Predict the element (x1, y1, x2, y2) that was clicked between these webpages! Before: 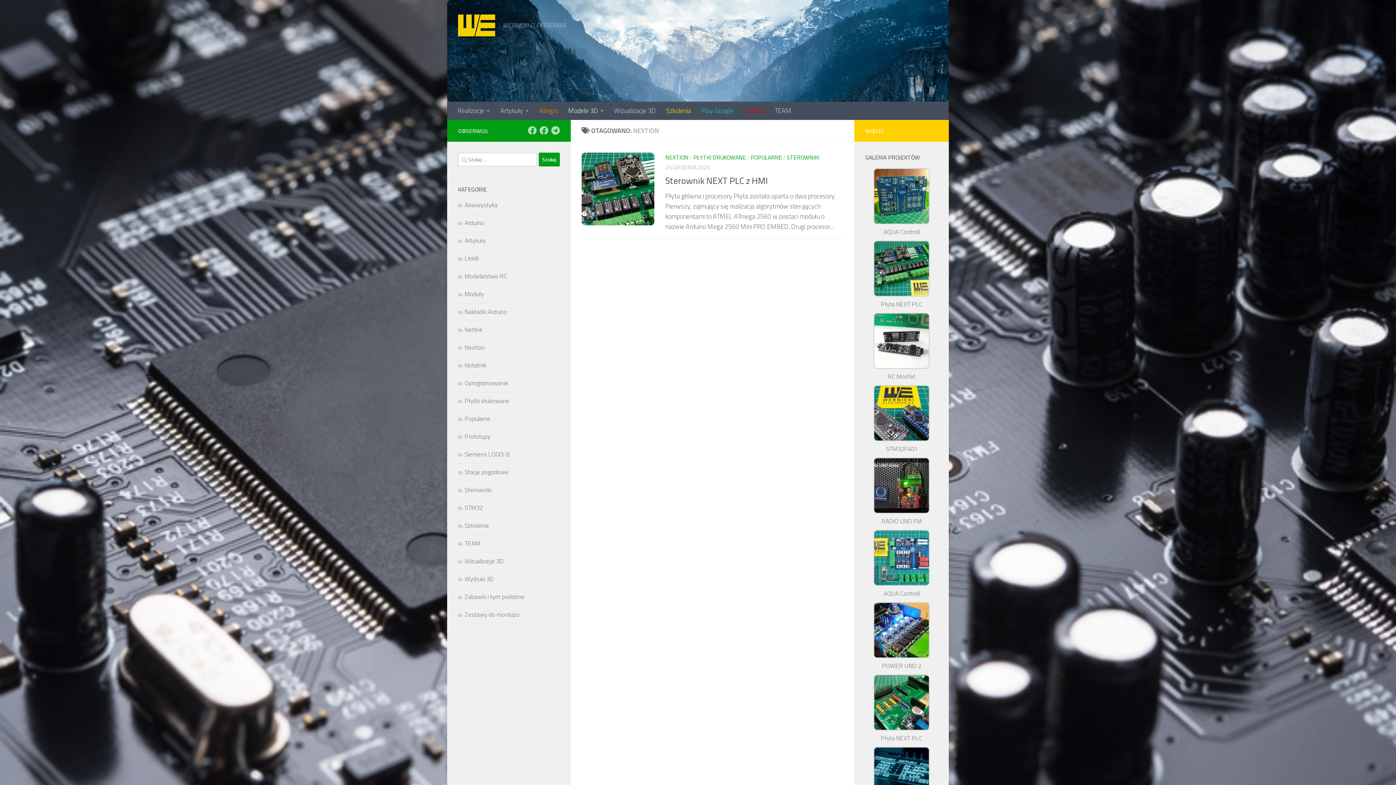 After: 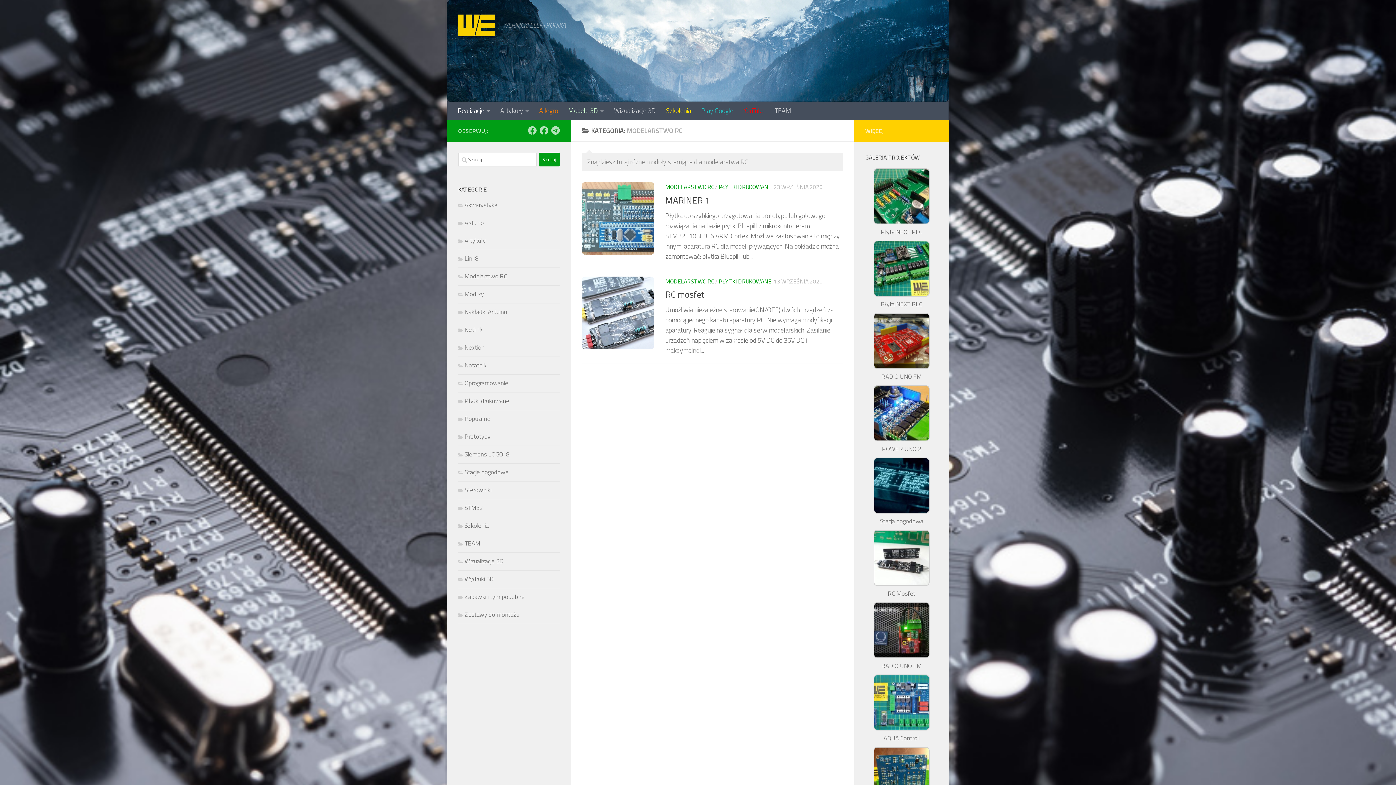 Action: bbox: (458, 271, 507, 281) label: Modelarstwo RC